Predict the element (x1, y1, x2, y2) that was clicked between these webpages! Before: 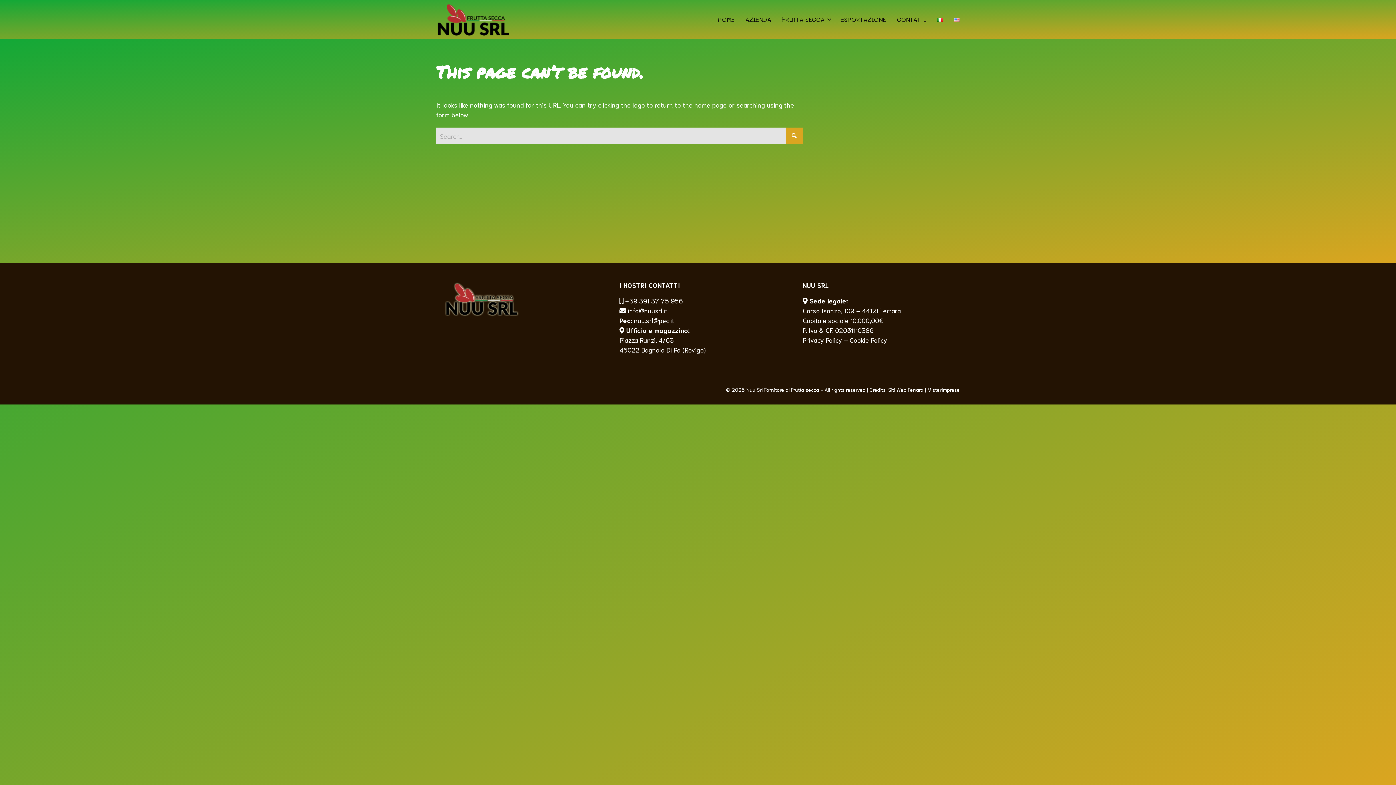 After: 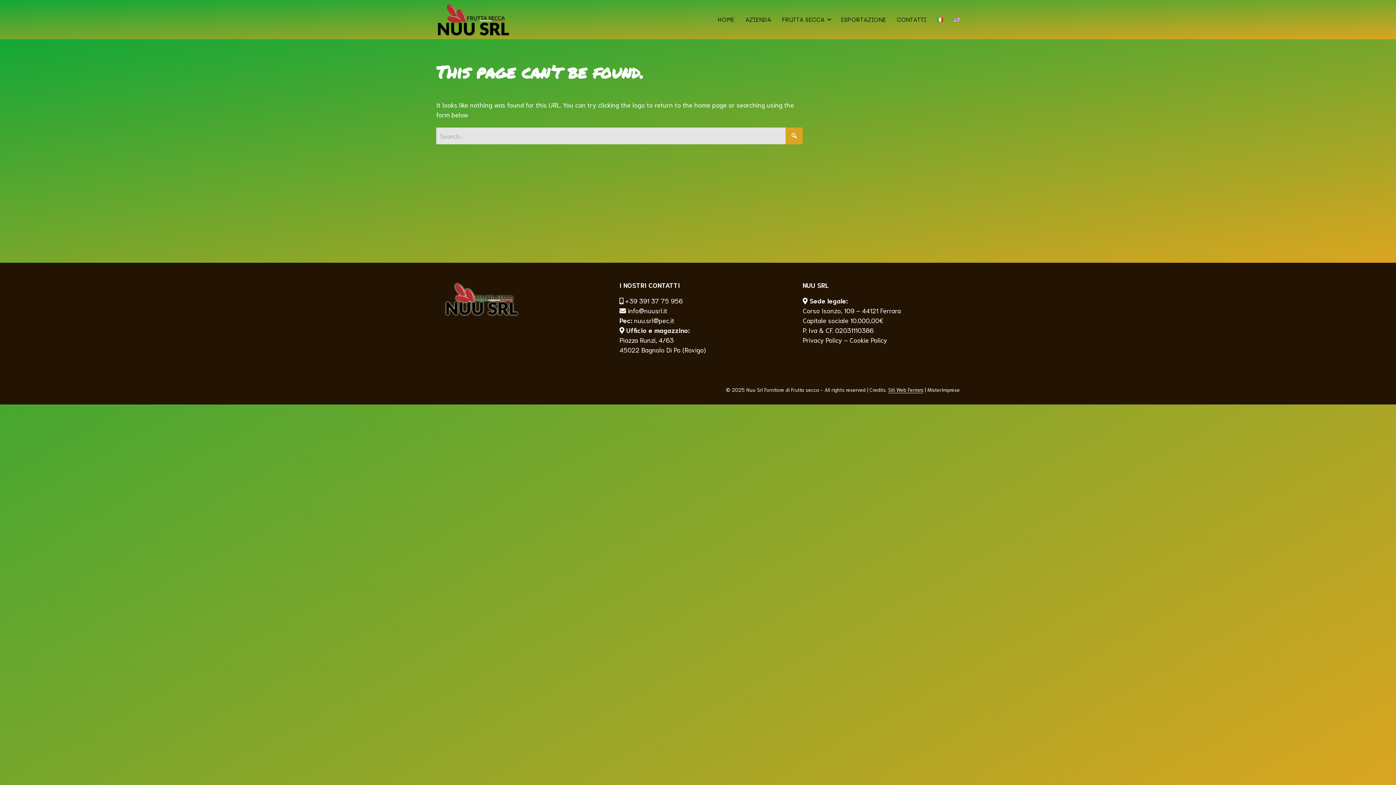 Action: label: Siti Web Ferrara bbox: (888, 386, 923, 393)